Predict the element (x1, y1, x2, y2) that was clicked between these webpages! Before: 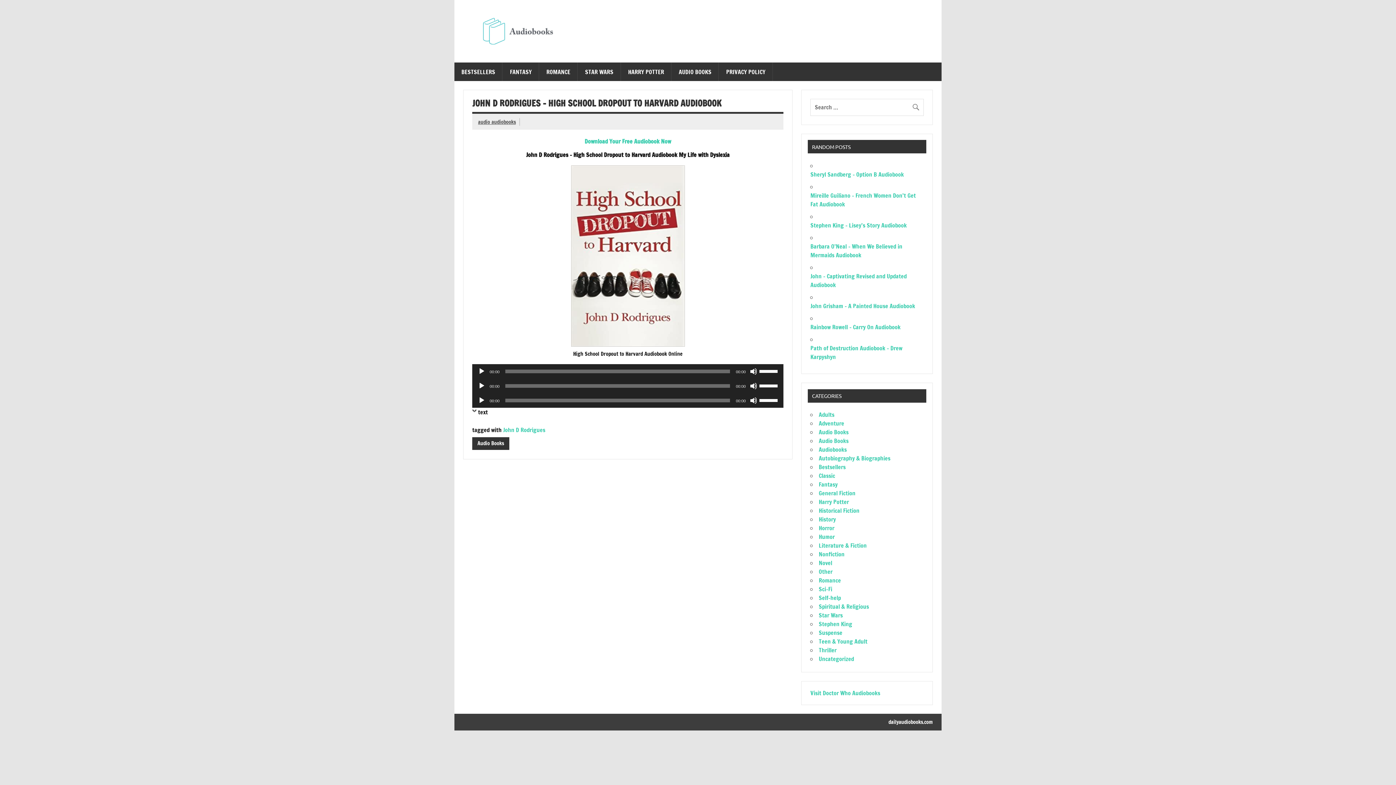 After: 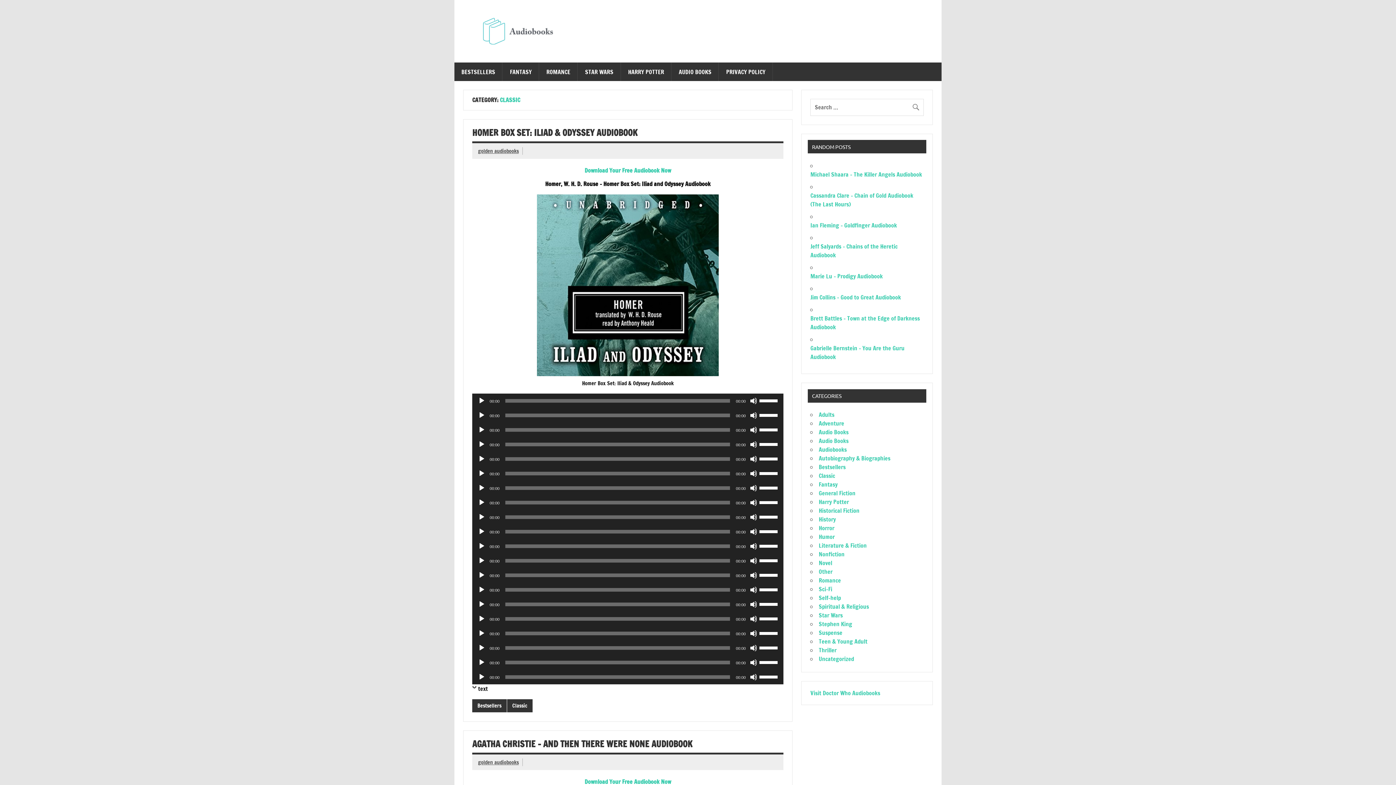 Action: bbox: (819, 472, 835, 480) label: Classic